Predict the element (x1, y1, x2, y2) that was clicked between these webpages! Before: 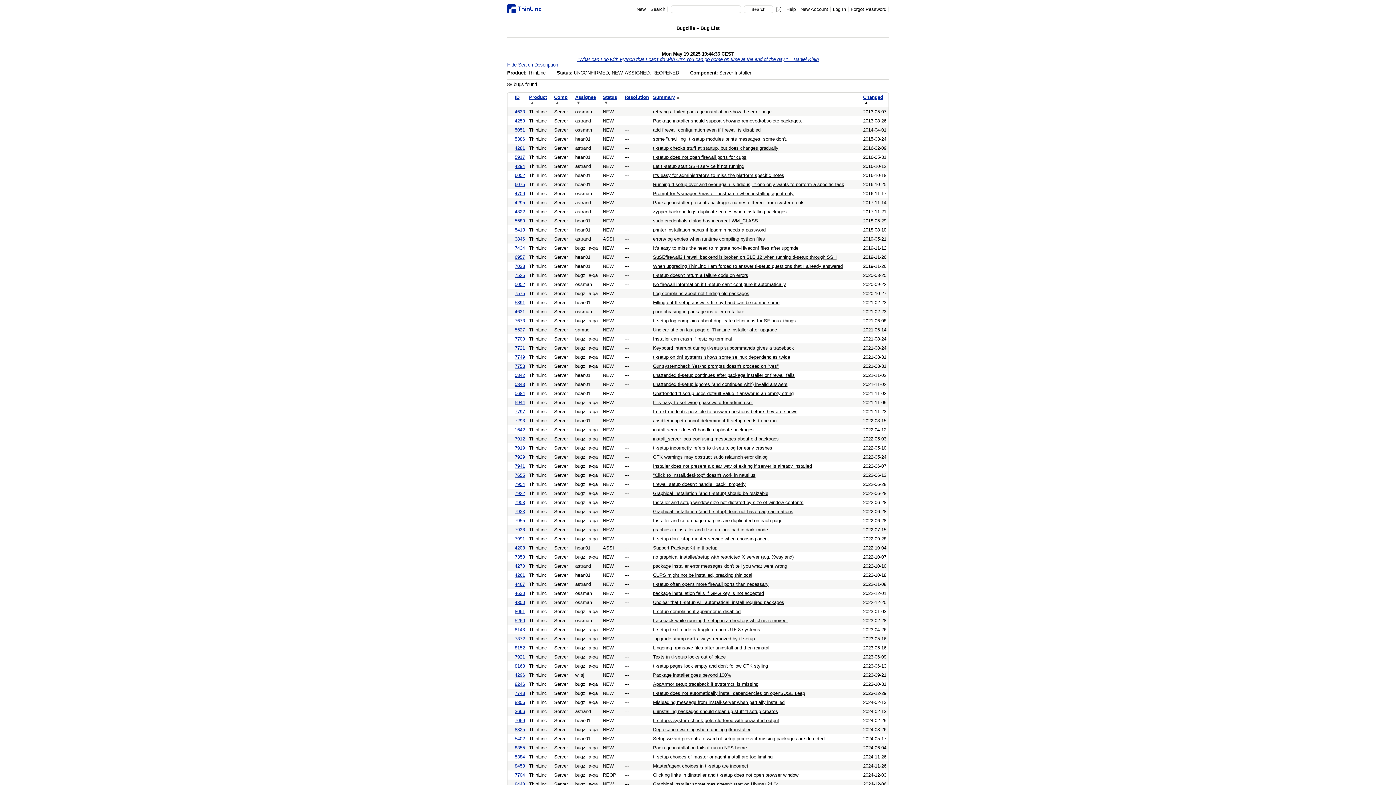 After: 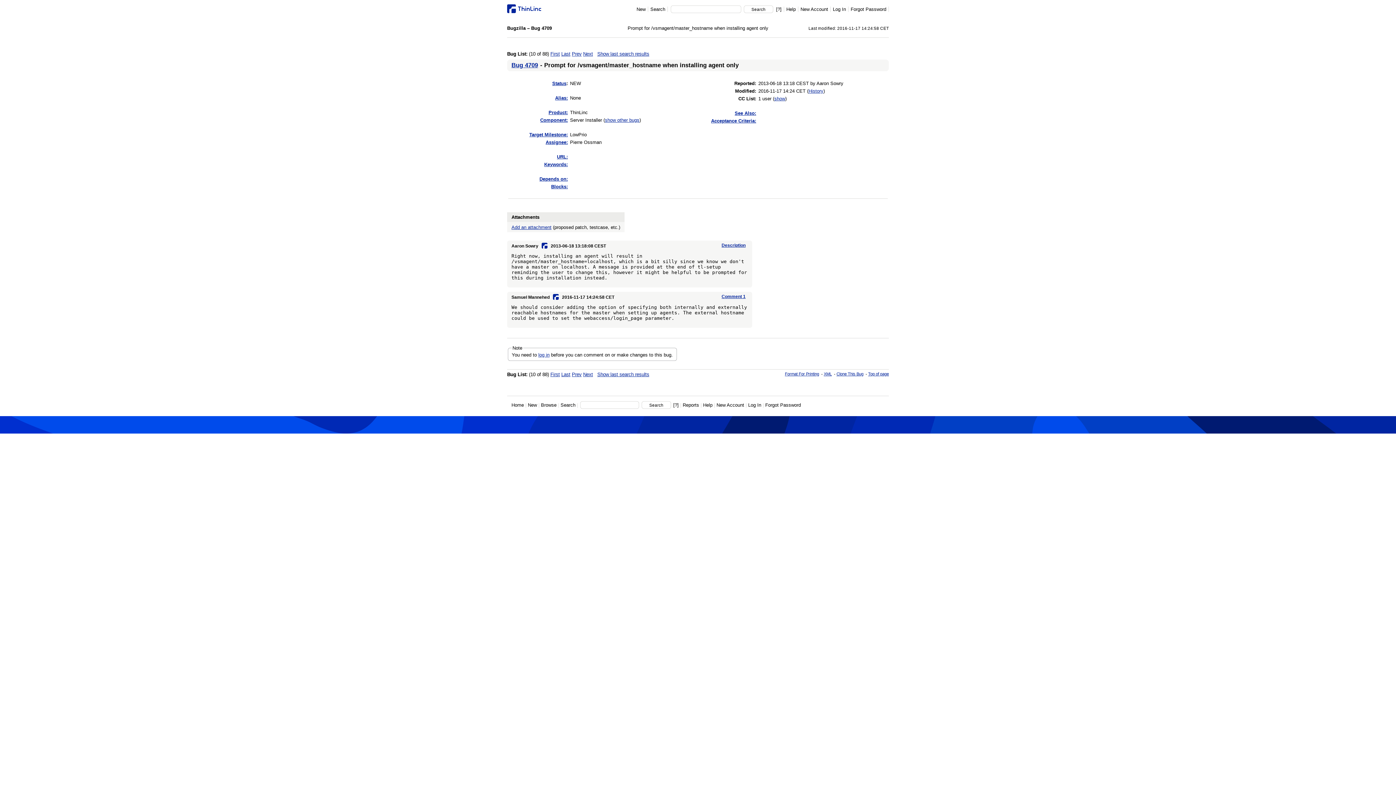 Action: label: 4709 bbox: (514, 190, 525, 196)